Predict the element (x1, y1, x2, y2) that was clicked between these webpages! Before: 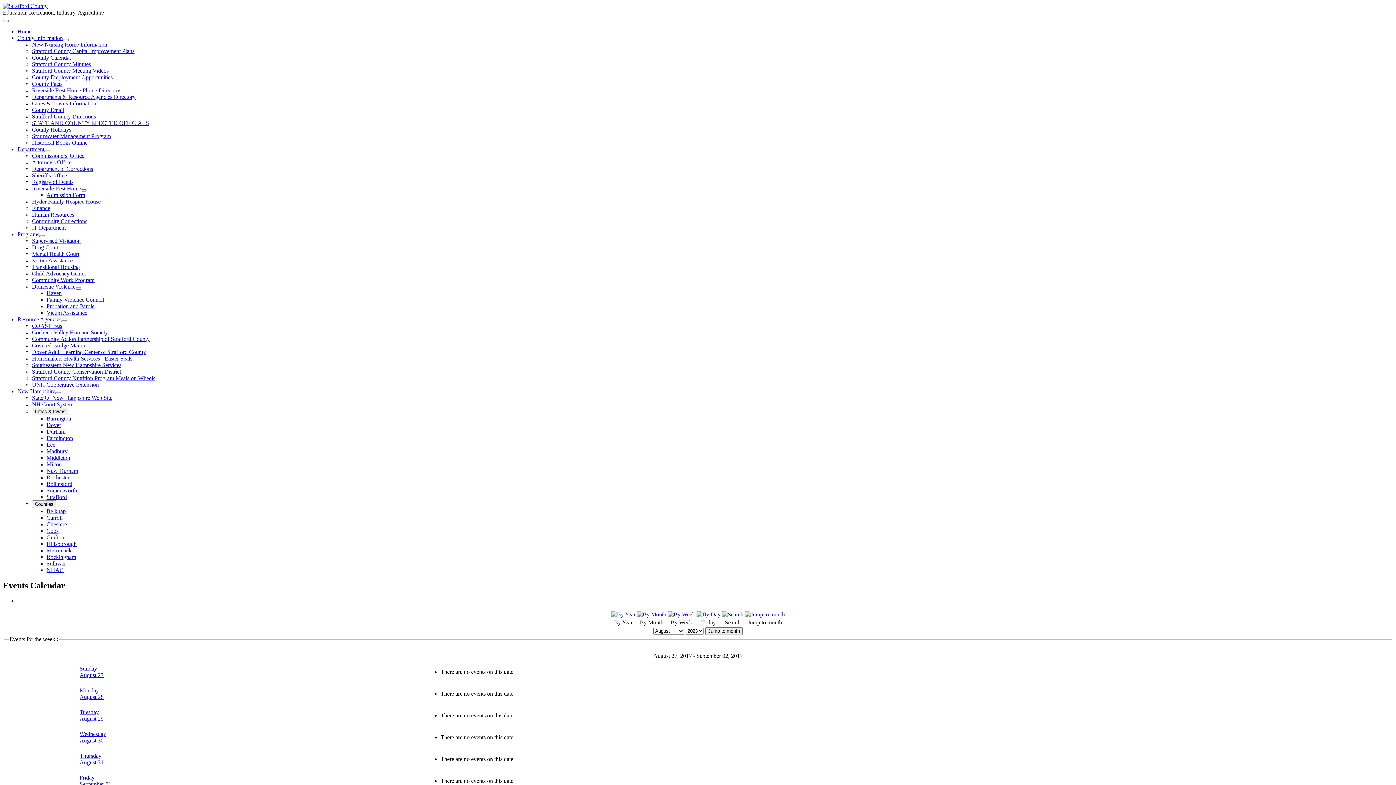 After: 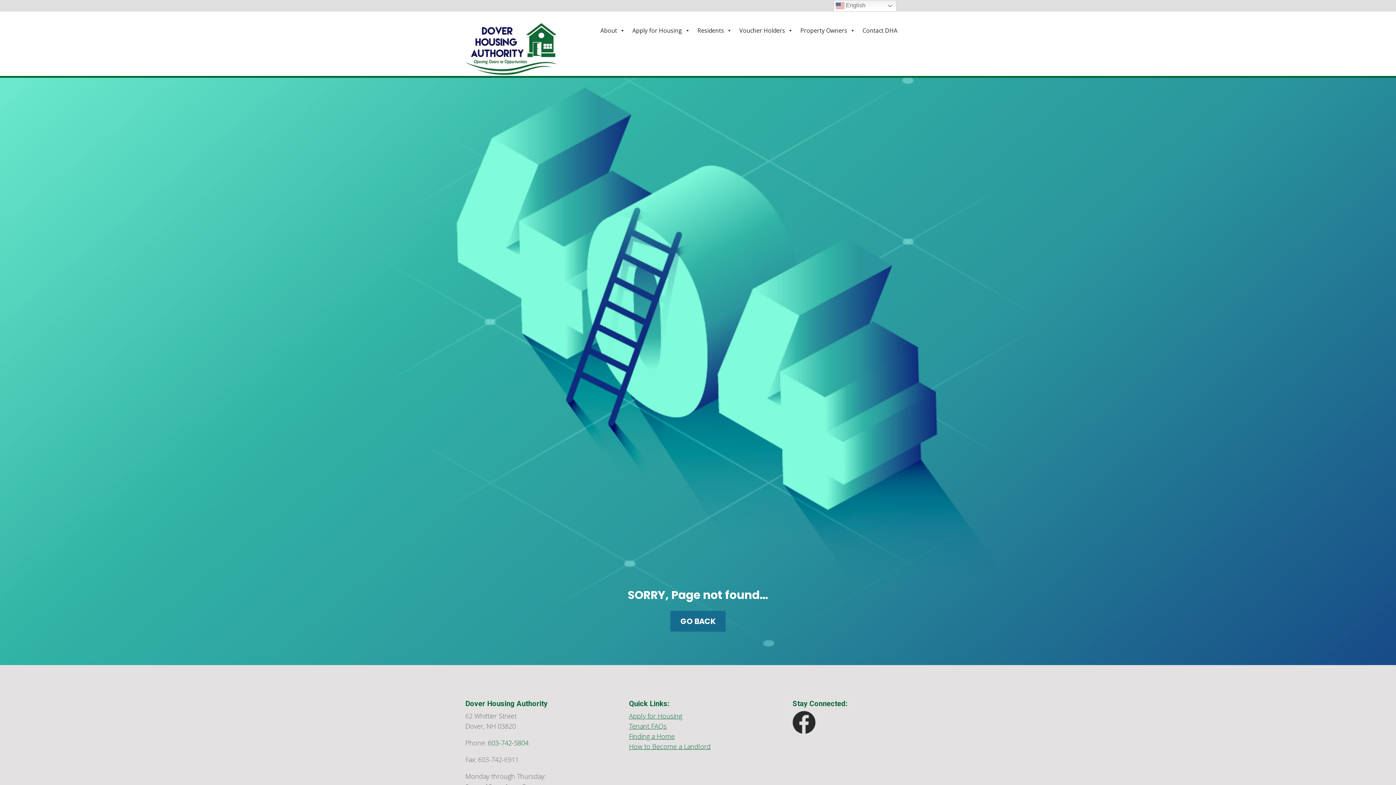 Action: label: Covered Bridge Manor bbox: (32, 342, 85, 348)